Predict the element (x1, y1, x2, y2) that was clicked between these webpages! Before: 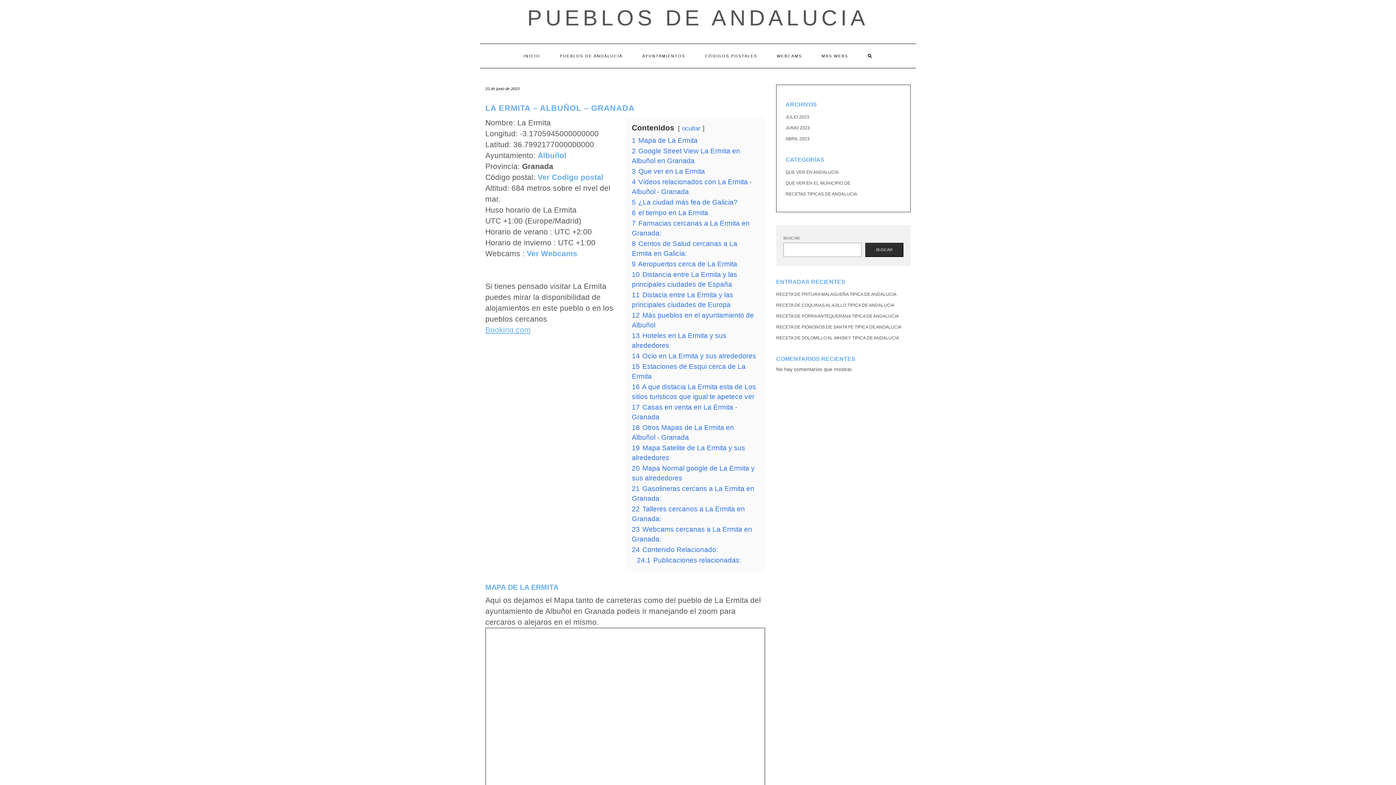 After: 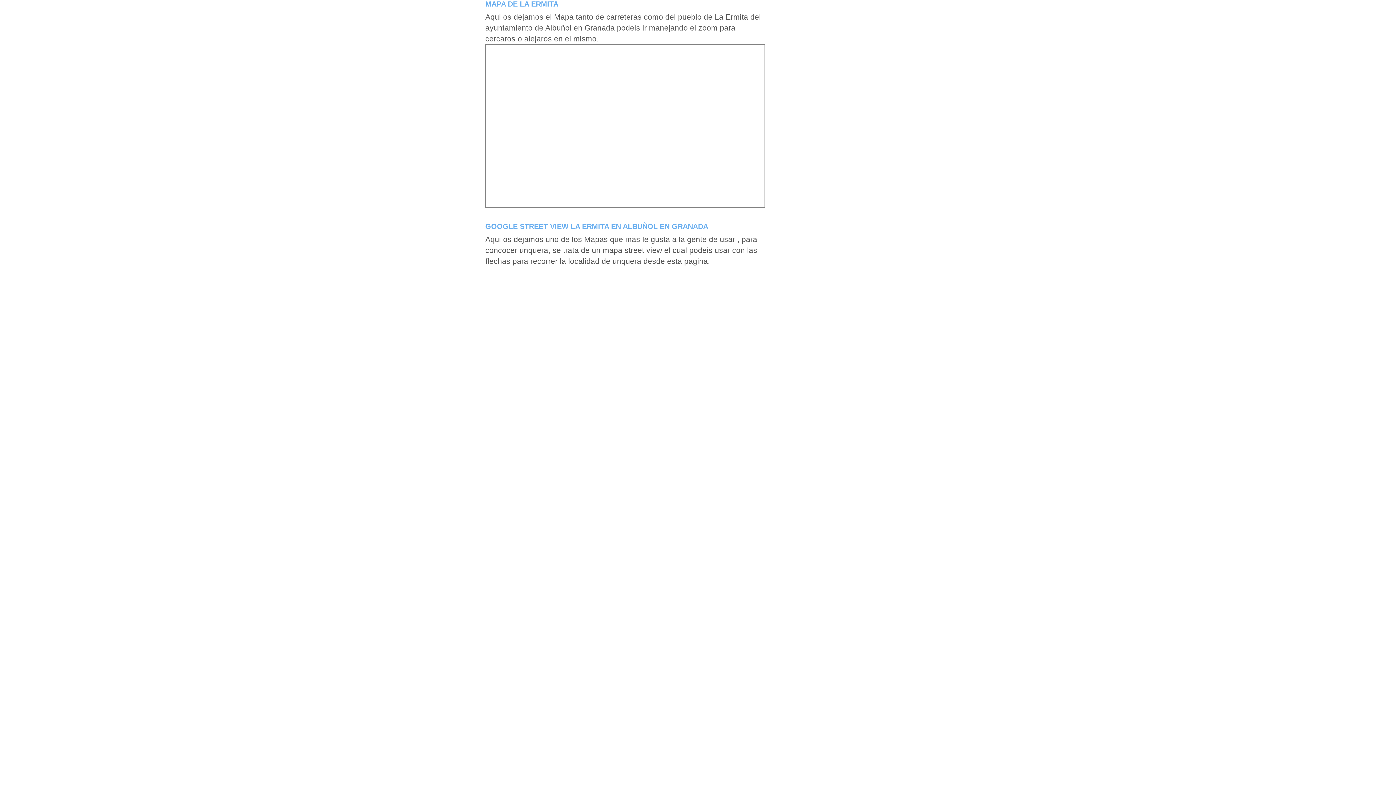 Action: label: 1 Mapa de La Ermita bbox: (632, 136, 697, 144)